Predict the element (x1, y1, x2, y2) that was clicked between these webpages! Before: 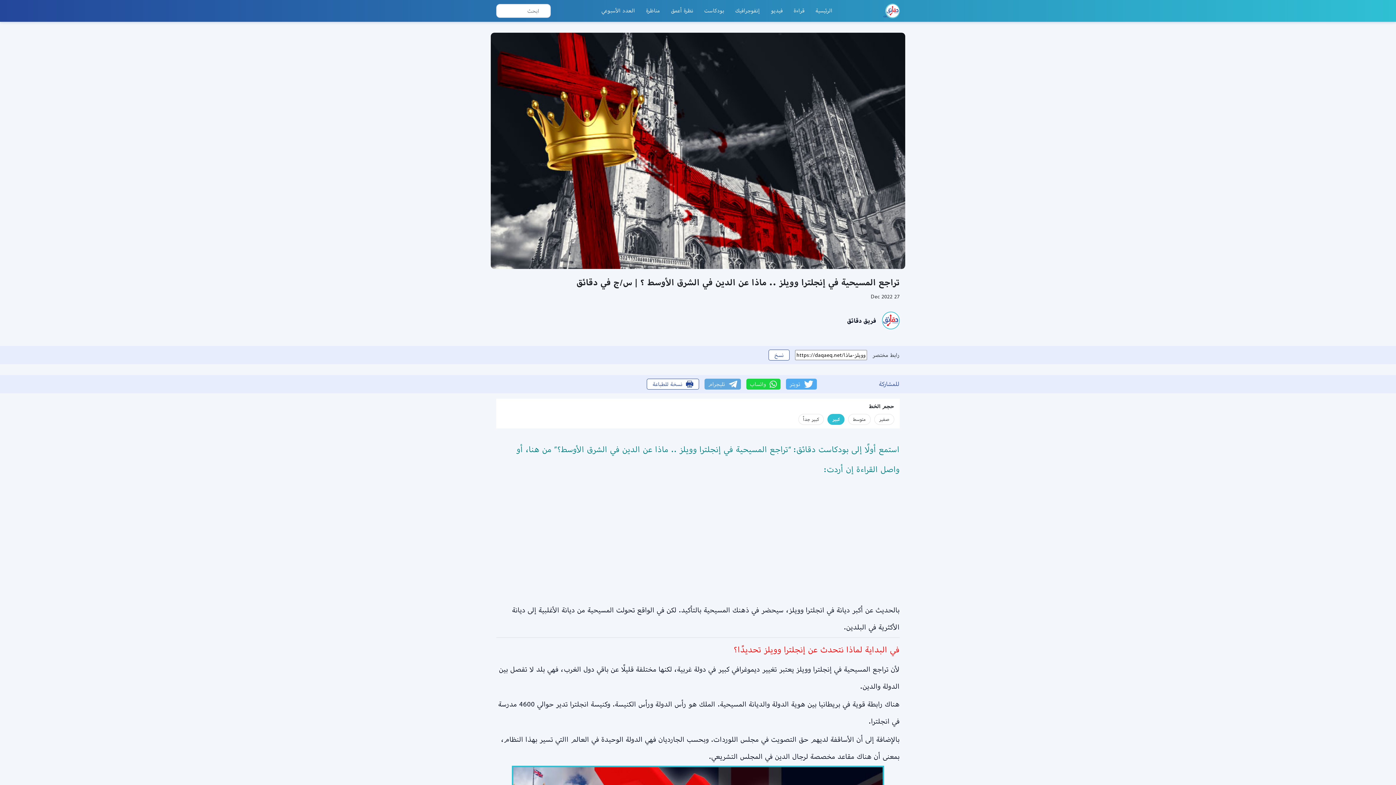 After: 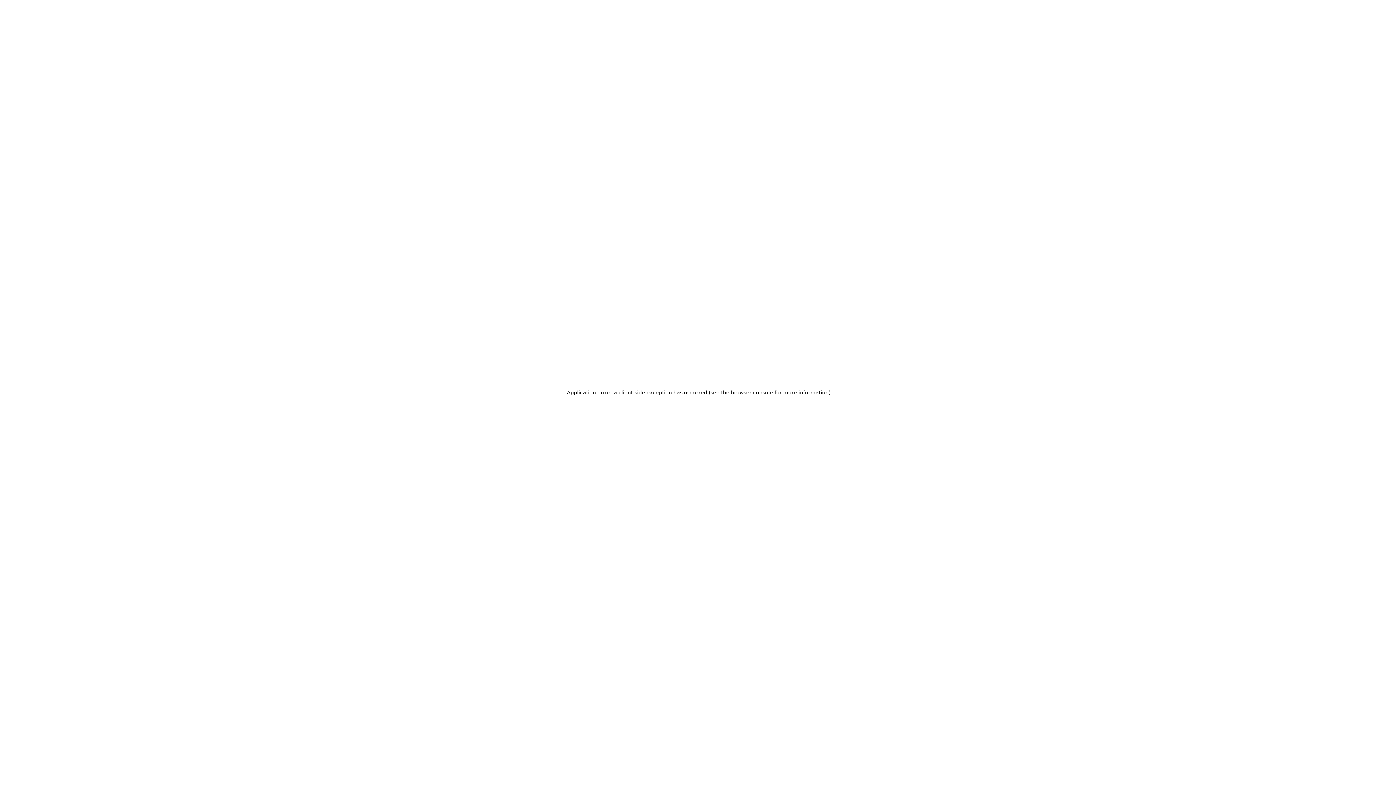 Action: label: الرئيسية bbox: (810, 0, 838, 21)